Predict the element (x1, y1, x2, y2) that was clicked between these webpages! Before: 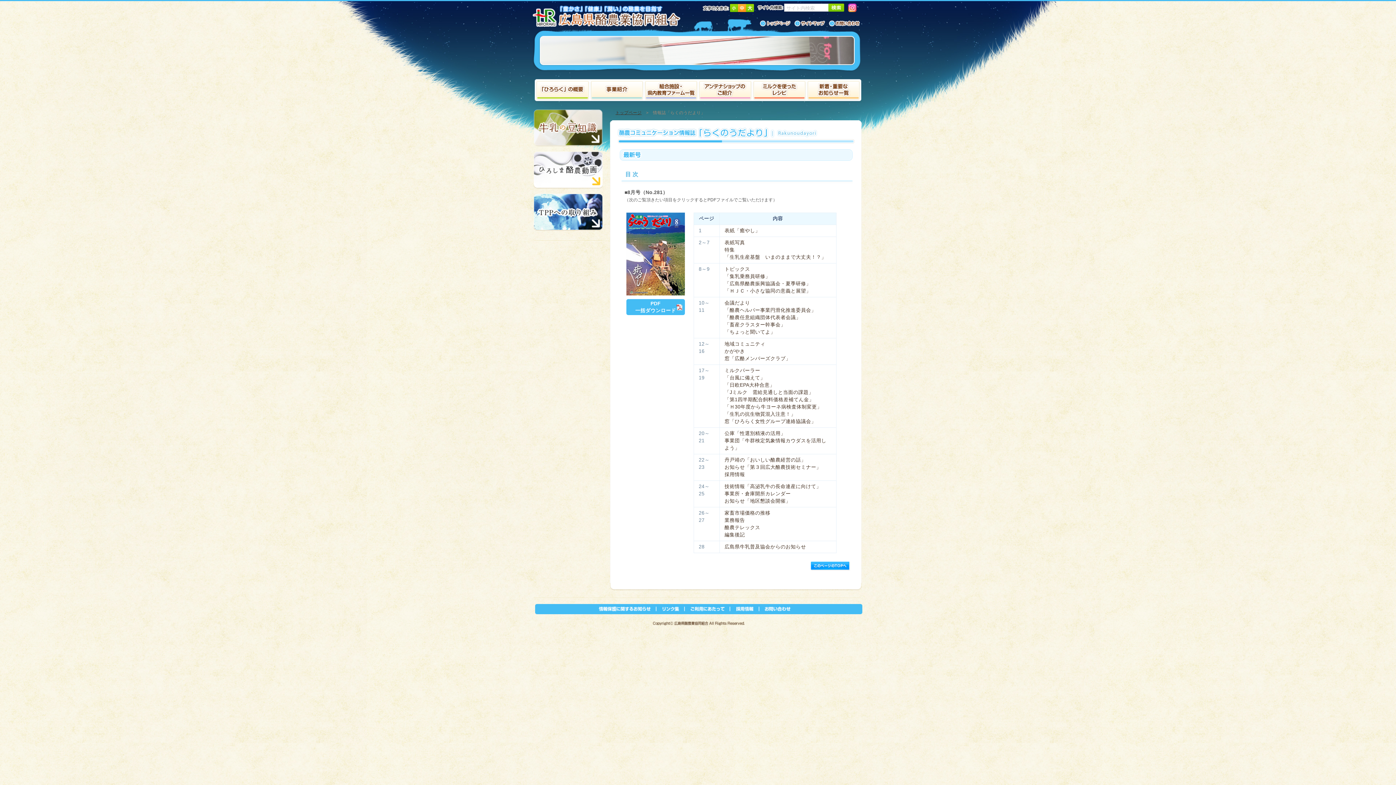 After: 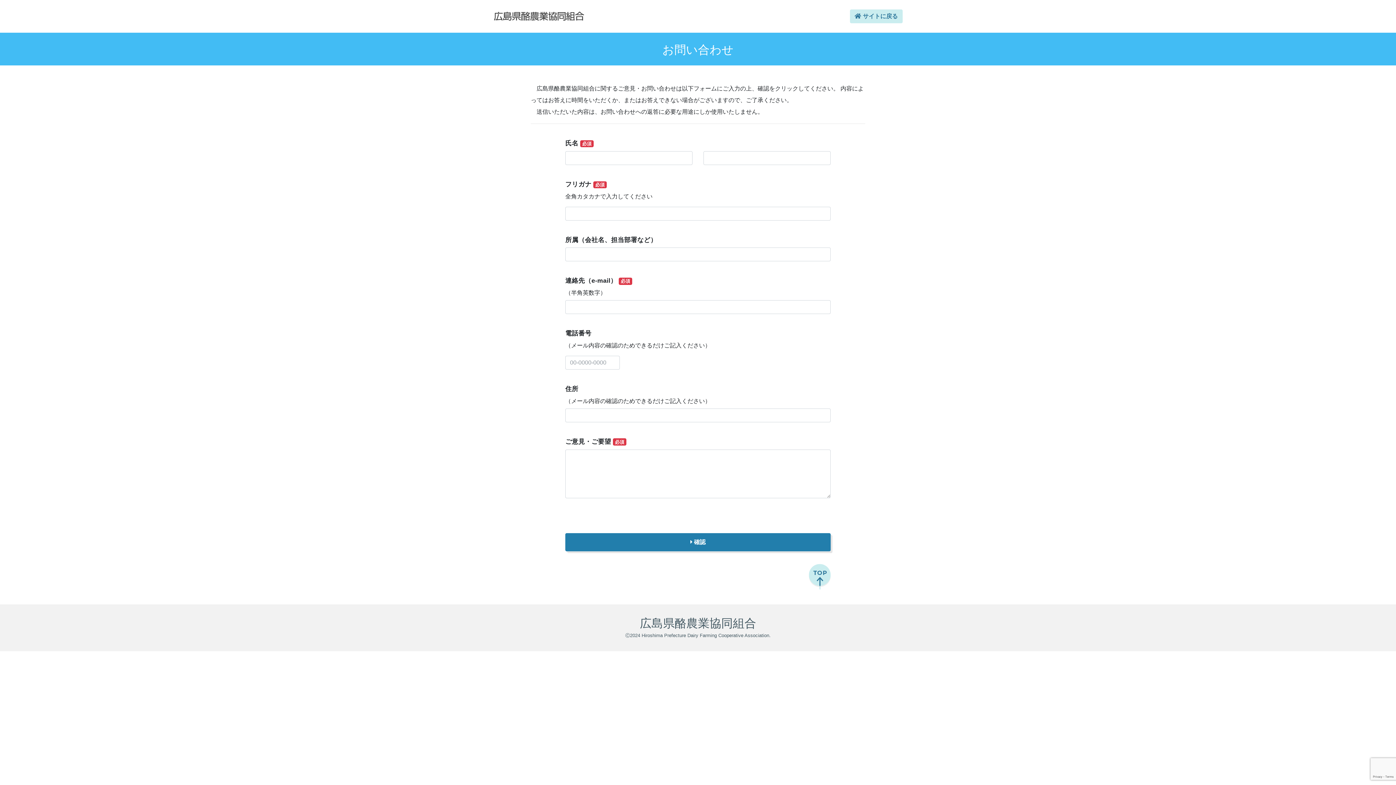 Action: bbox: (829, 20, 860, 26)